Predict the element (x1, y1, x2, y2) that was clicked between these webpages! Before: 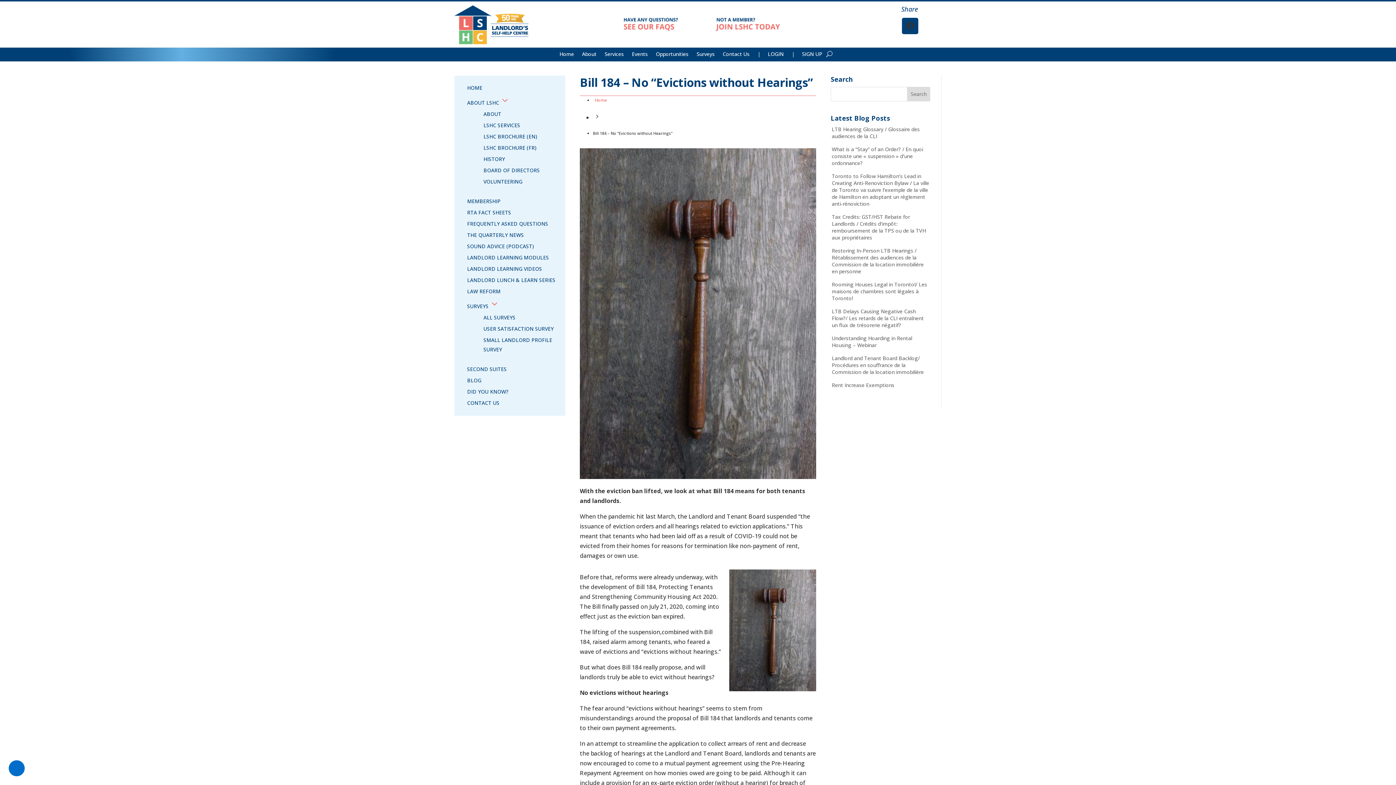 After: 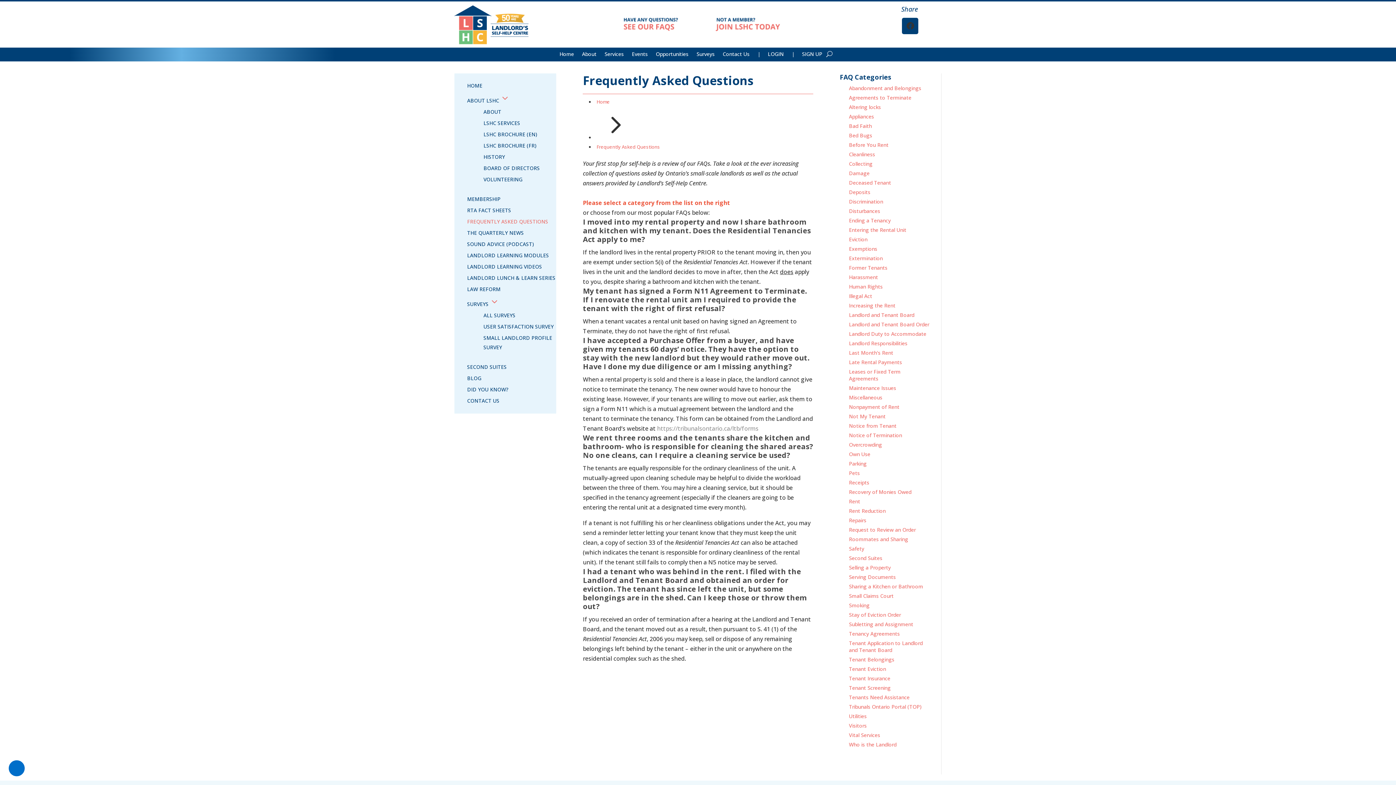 Action: label: FREQUENTLY ASKED QUESTIONS bbox: (467, 220, 548, 227)